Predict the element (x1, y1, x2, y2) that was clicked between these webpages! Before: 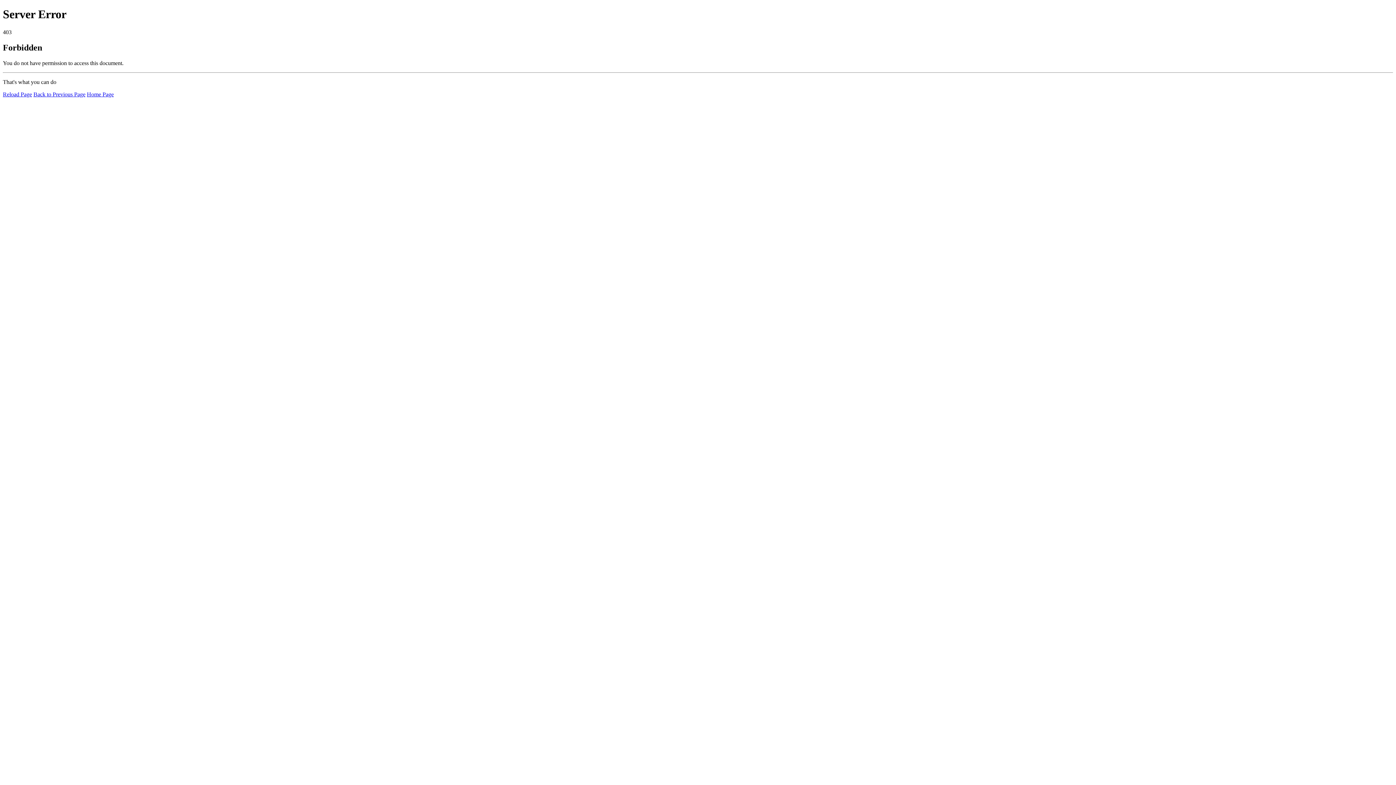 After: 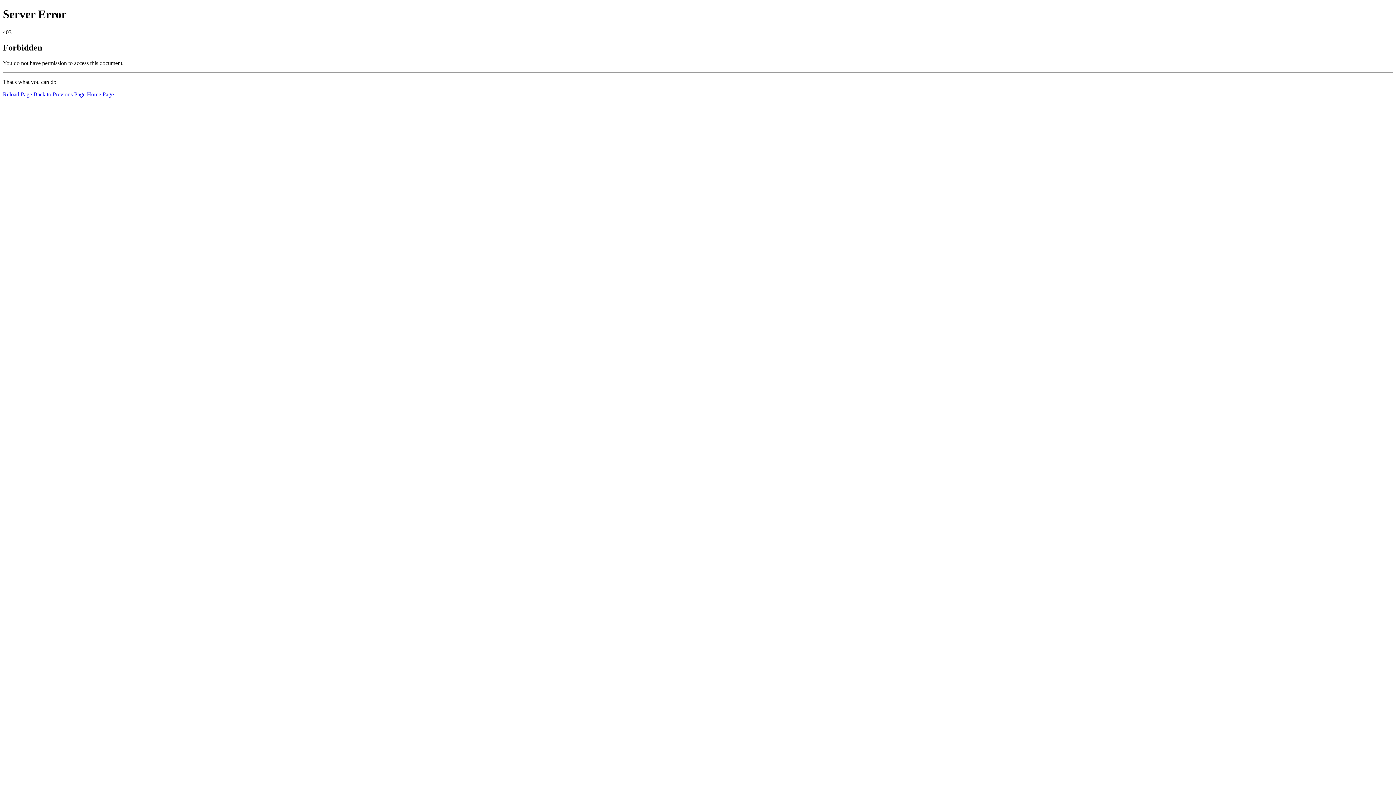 Action: label: Reload Page bbox: (2, 91, 32, 97)